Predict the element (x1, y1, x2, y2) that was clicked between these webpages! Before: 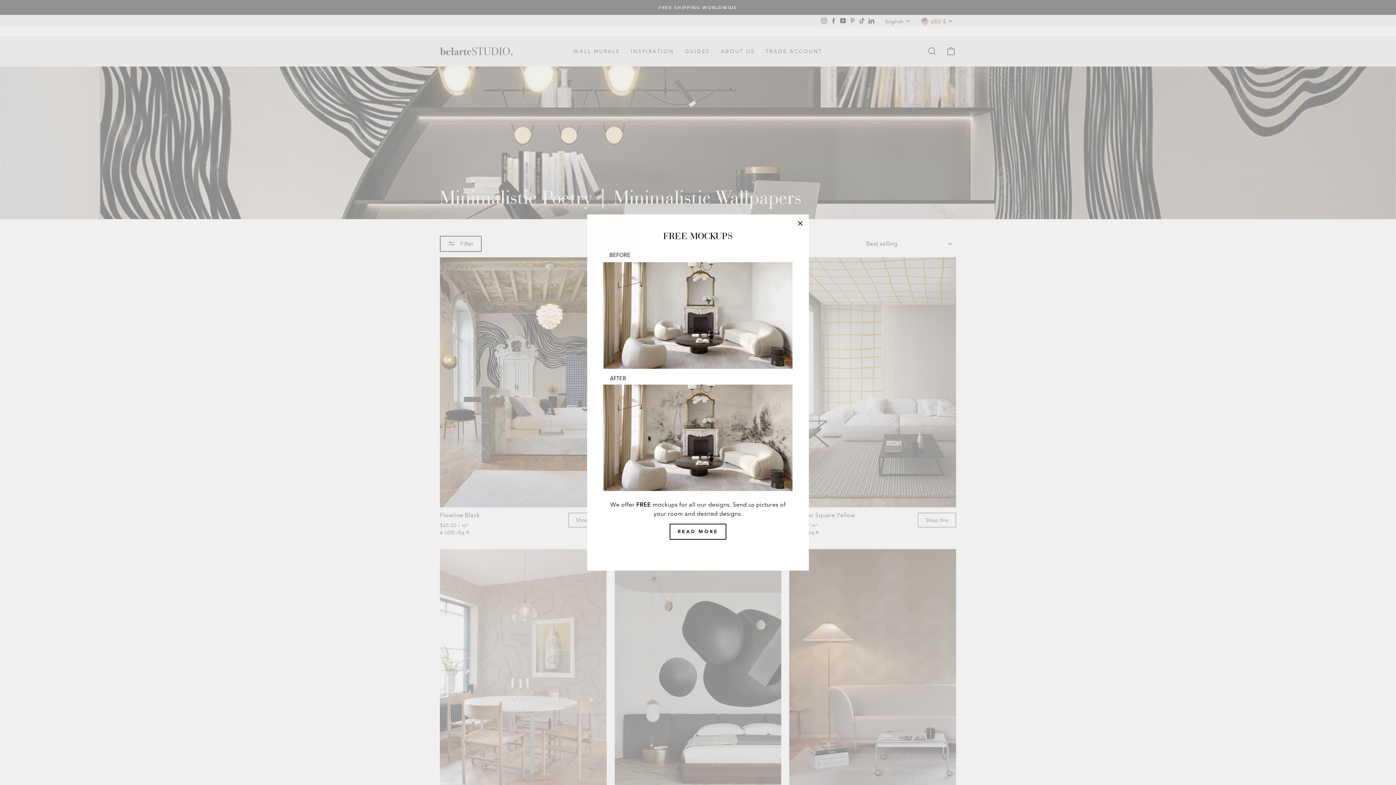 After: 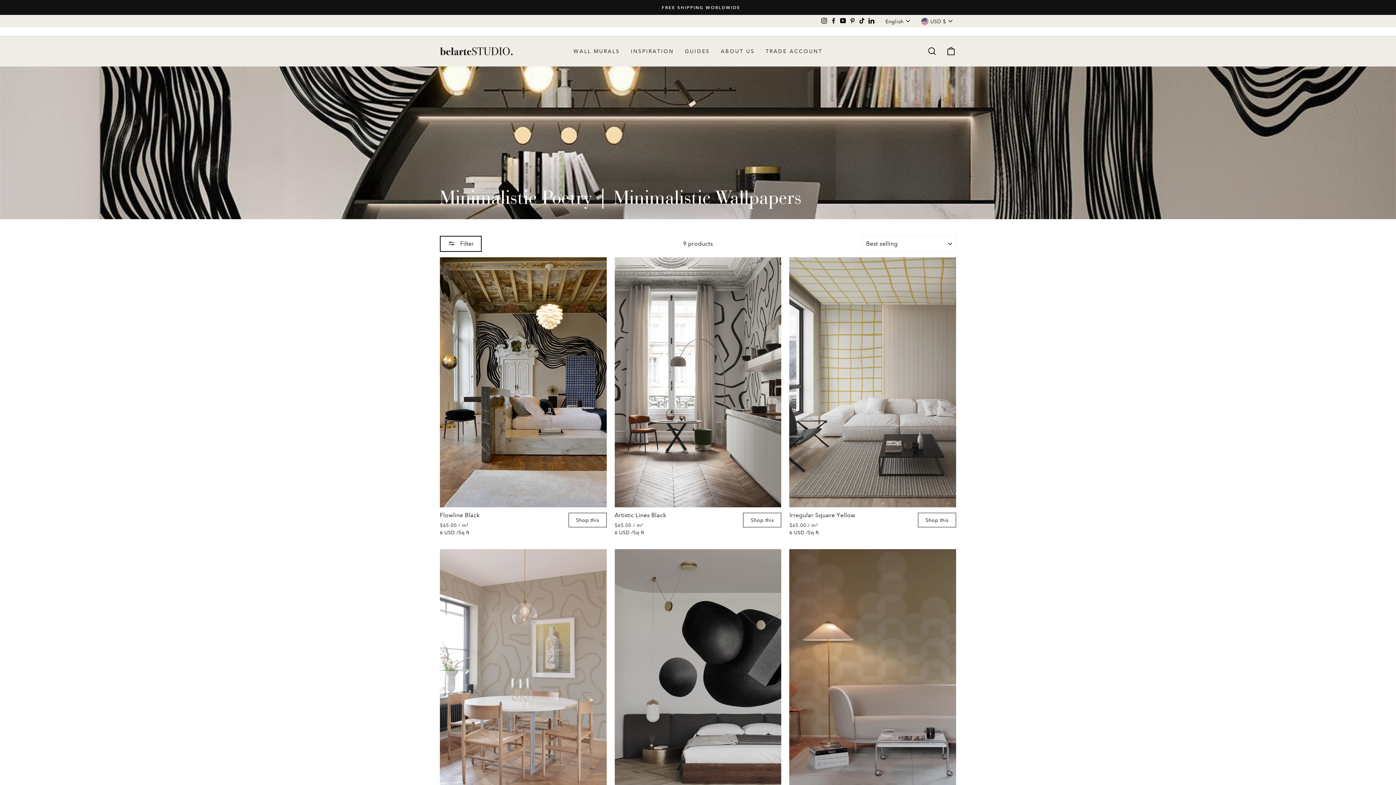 Action: label: "Close (esc)" bbox: (791, 225, 809, 243)